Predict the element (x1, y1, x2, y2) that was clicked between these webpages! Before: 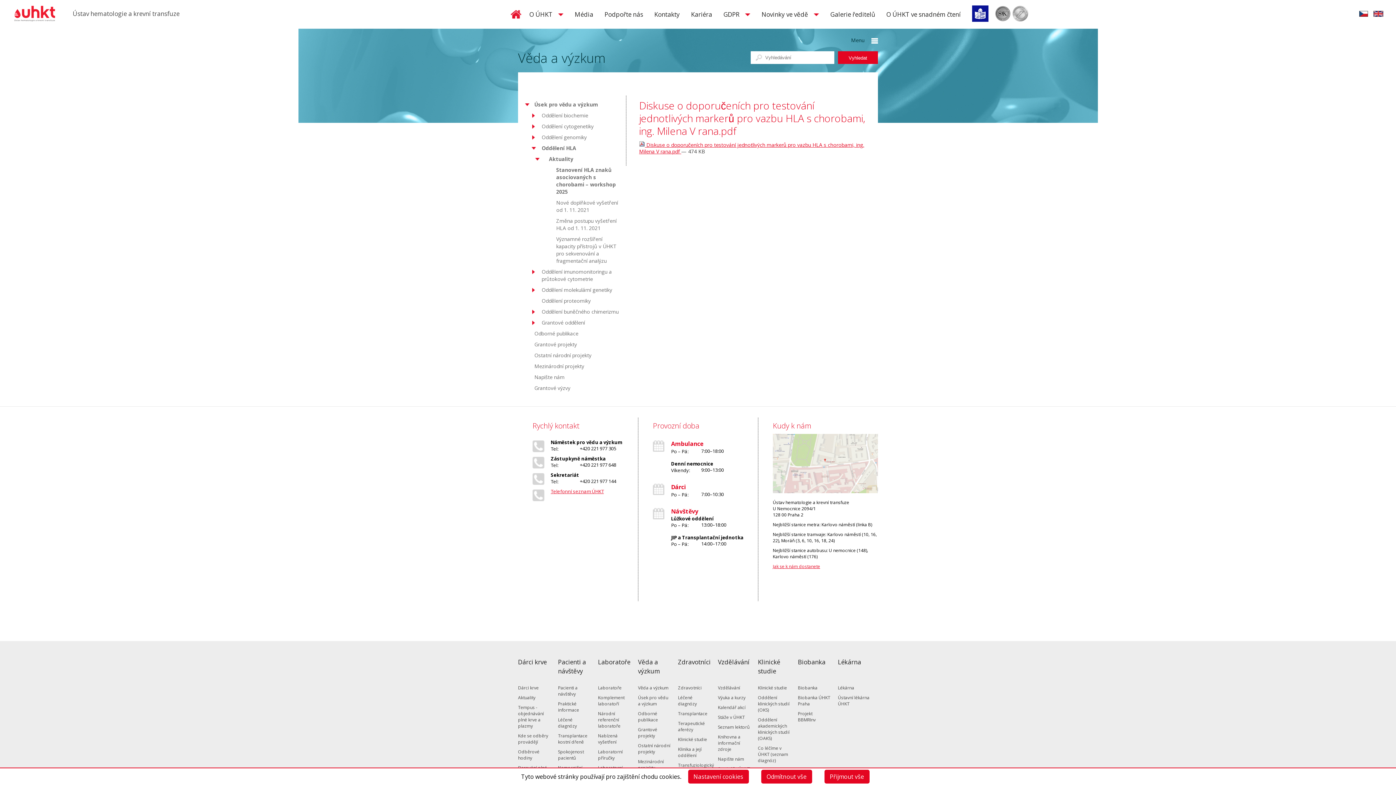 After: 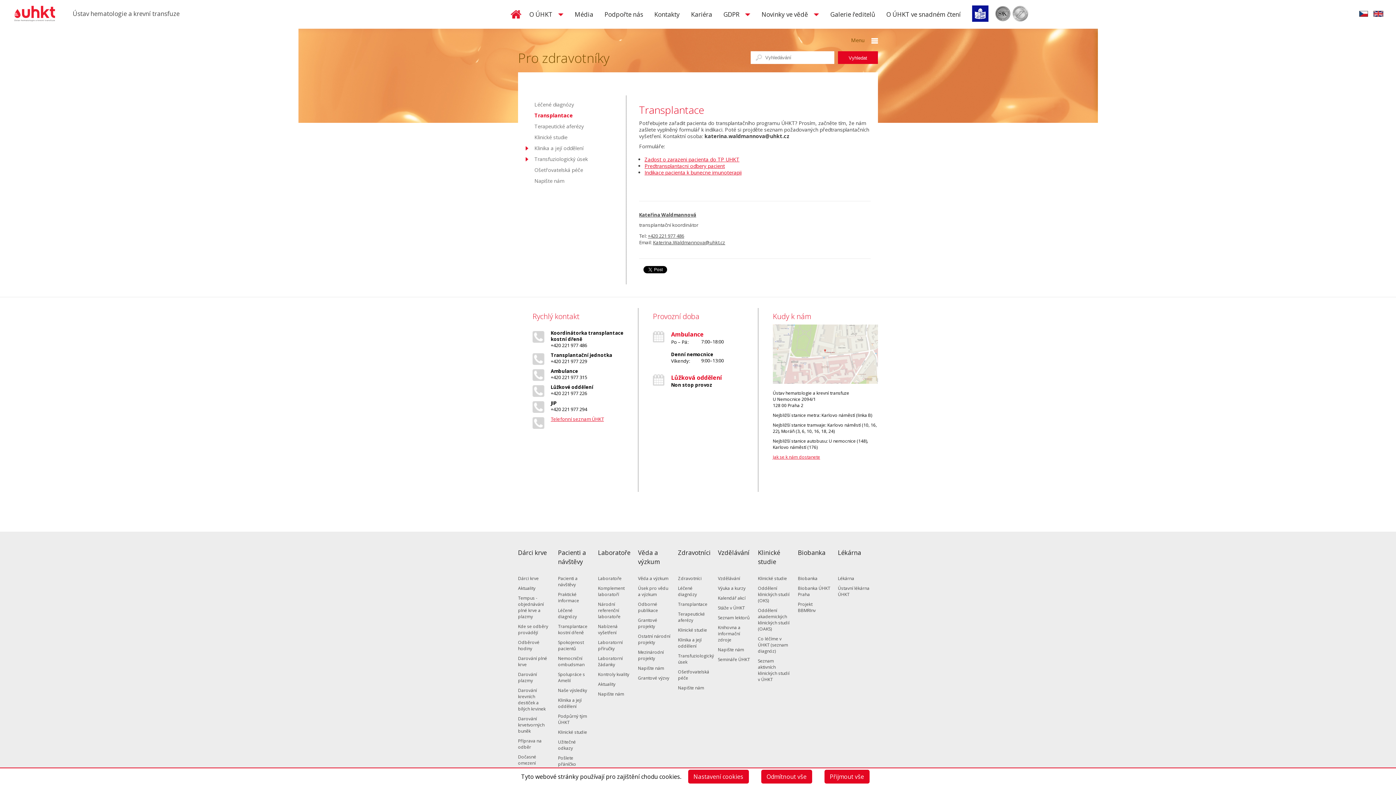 Action: bbox: (678, 709, 710, 718) label: Transplantace